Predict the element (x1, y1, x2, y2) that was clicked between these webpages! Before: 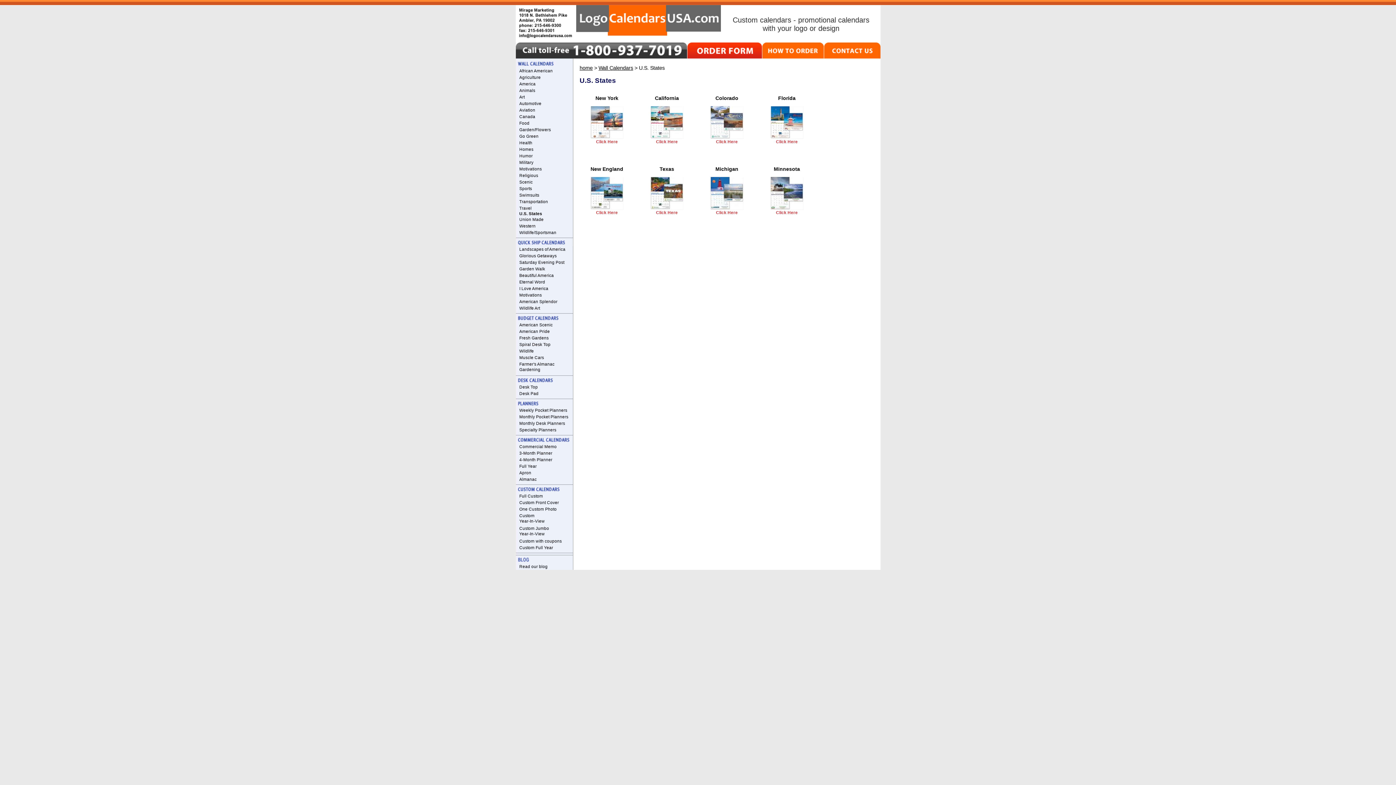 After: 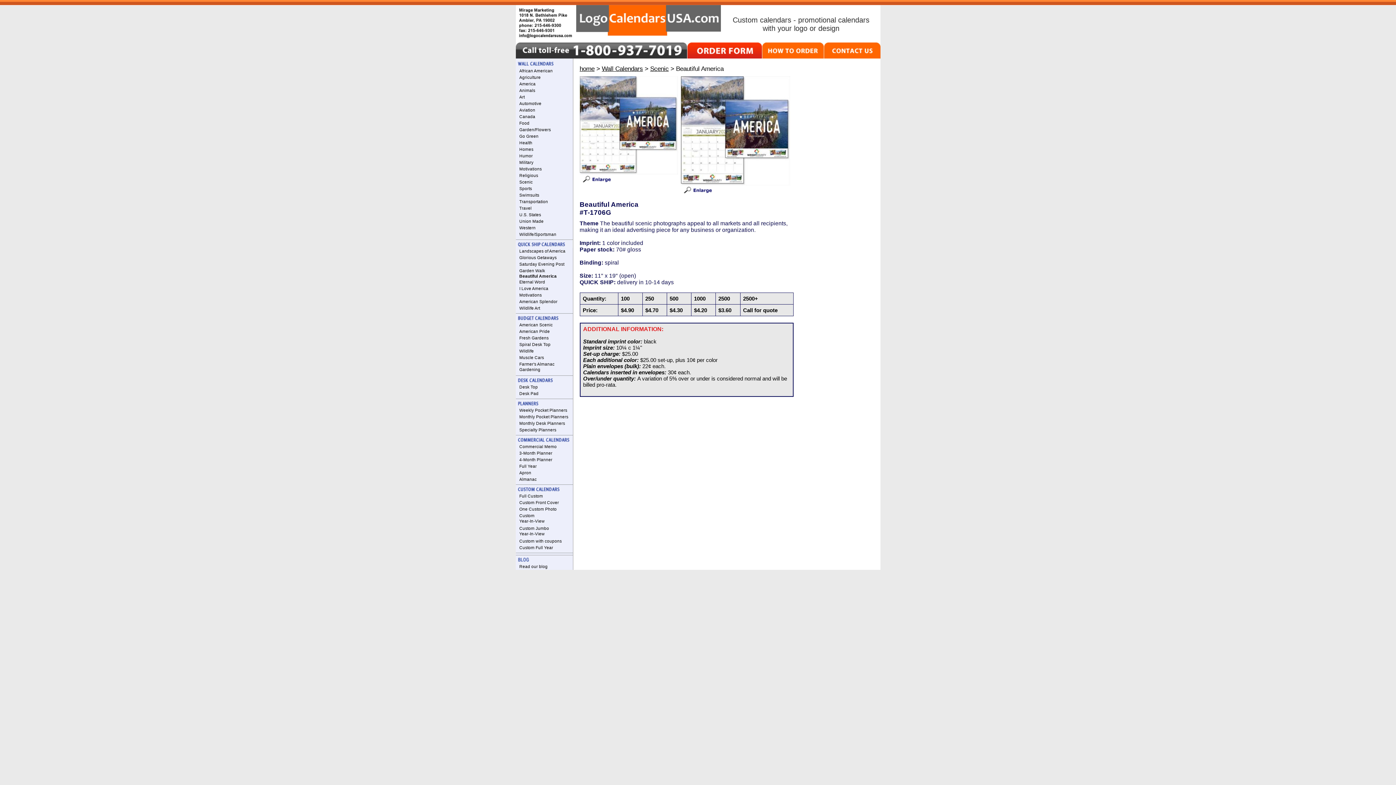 Action: label: Beautiful America bbox: (519, 273, 554, 277)